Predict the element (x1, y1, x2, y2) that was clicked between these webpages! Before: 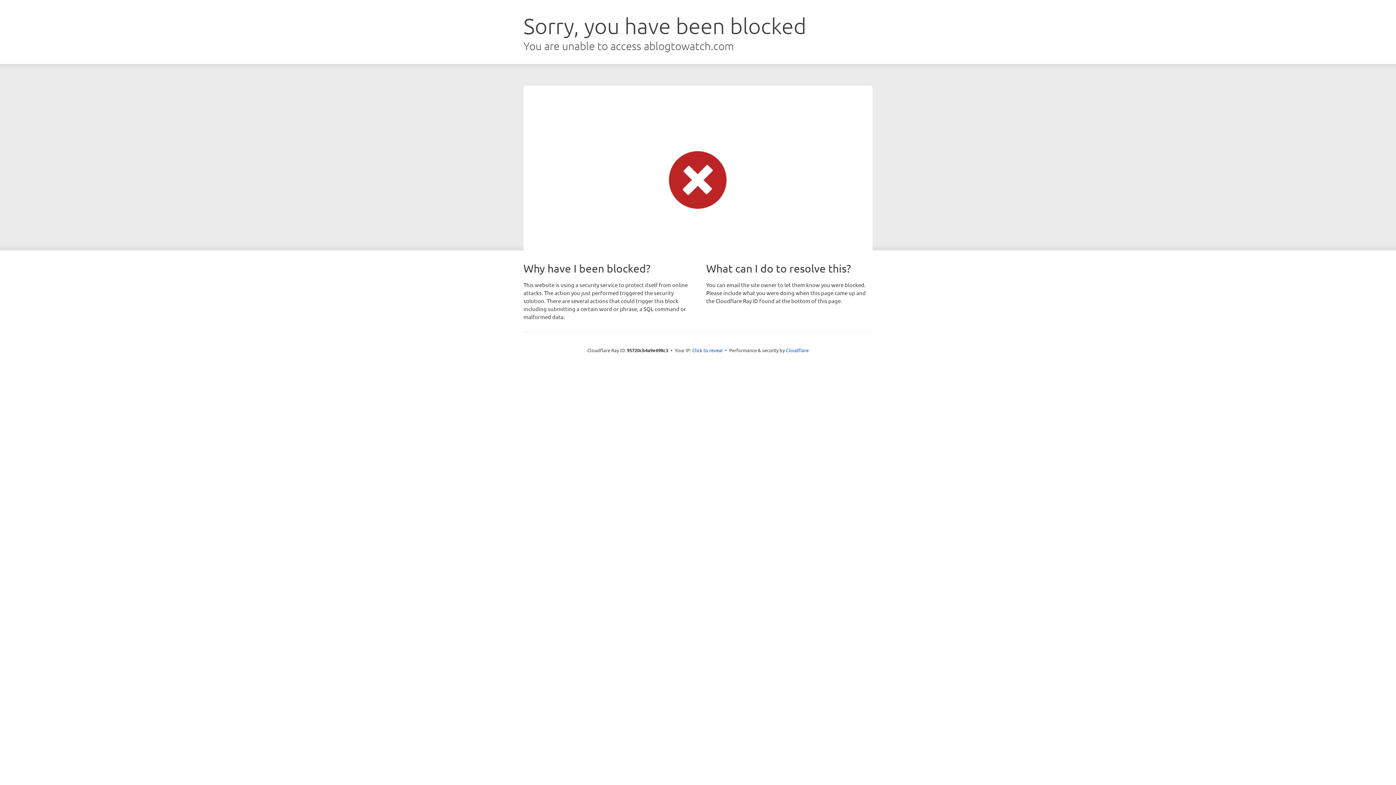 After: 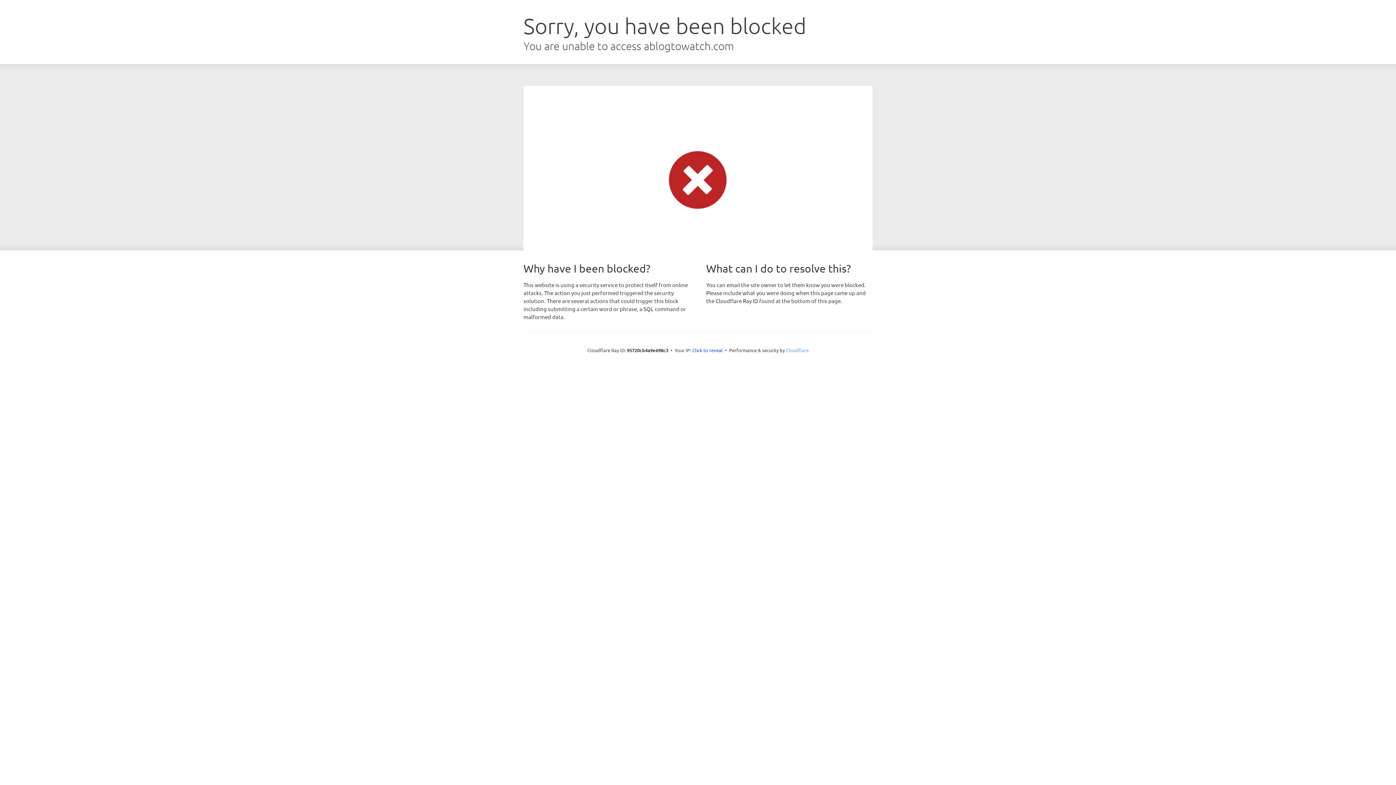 Action: bbox: (786, 347, 808, 353) label: Cloudflare